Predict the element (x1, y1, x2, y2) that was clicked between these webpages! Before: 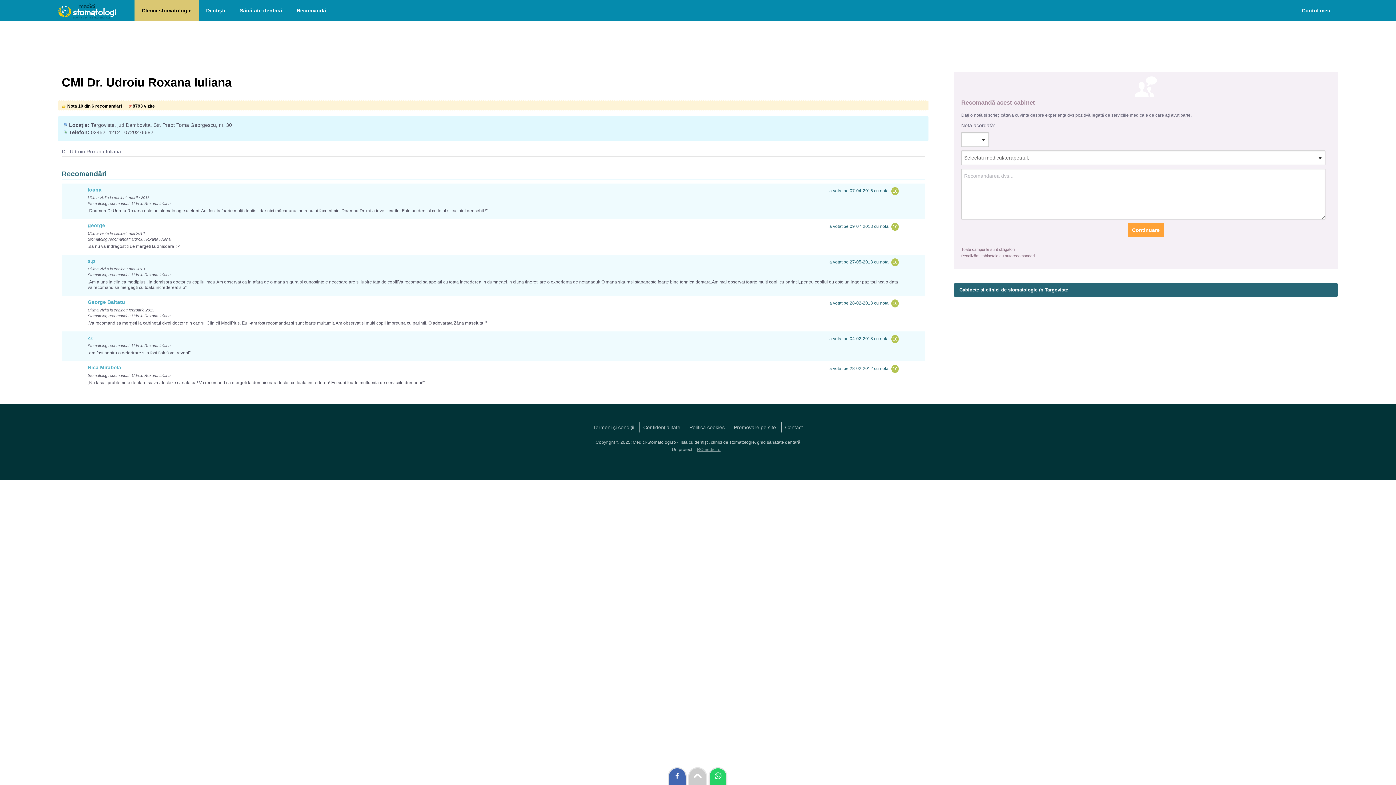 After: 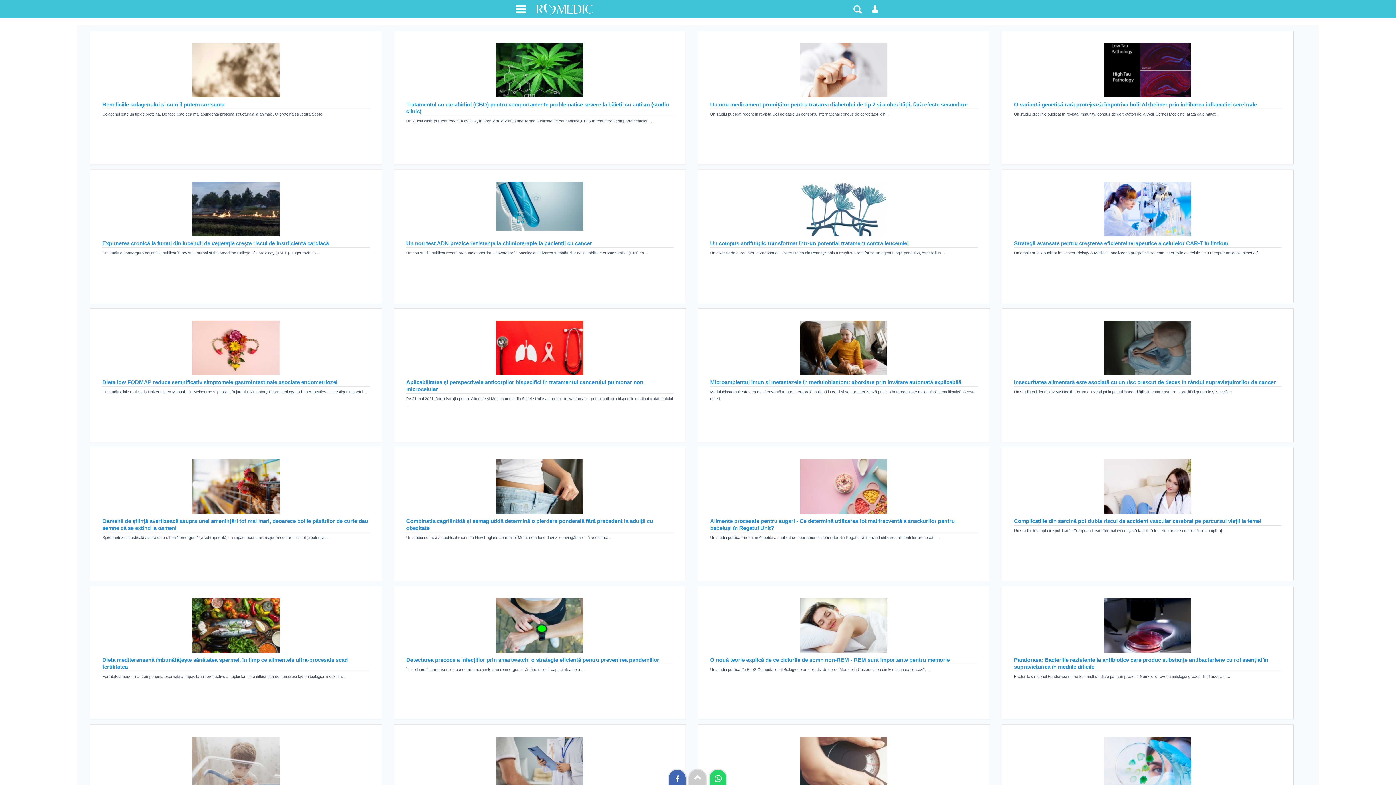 Action: bbox: (693, 445, 724, 454) label: ROmedic.ro